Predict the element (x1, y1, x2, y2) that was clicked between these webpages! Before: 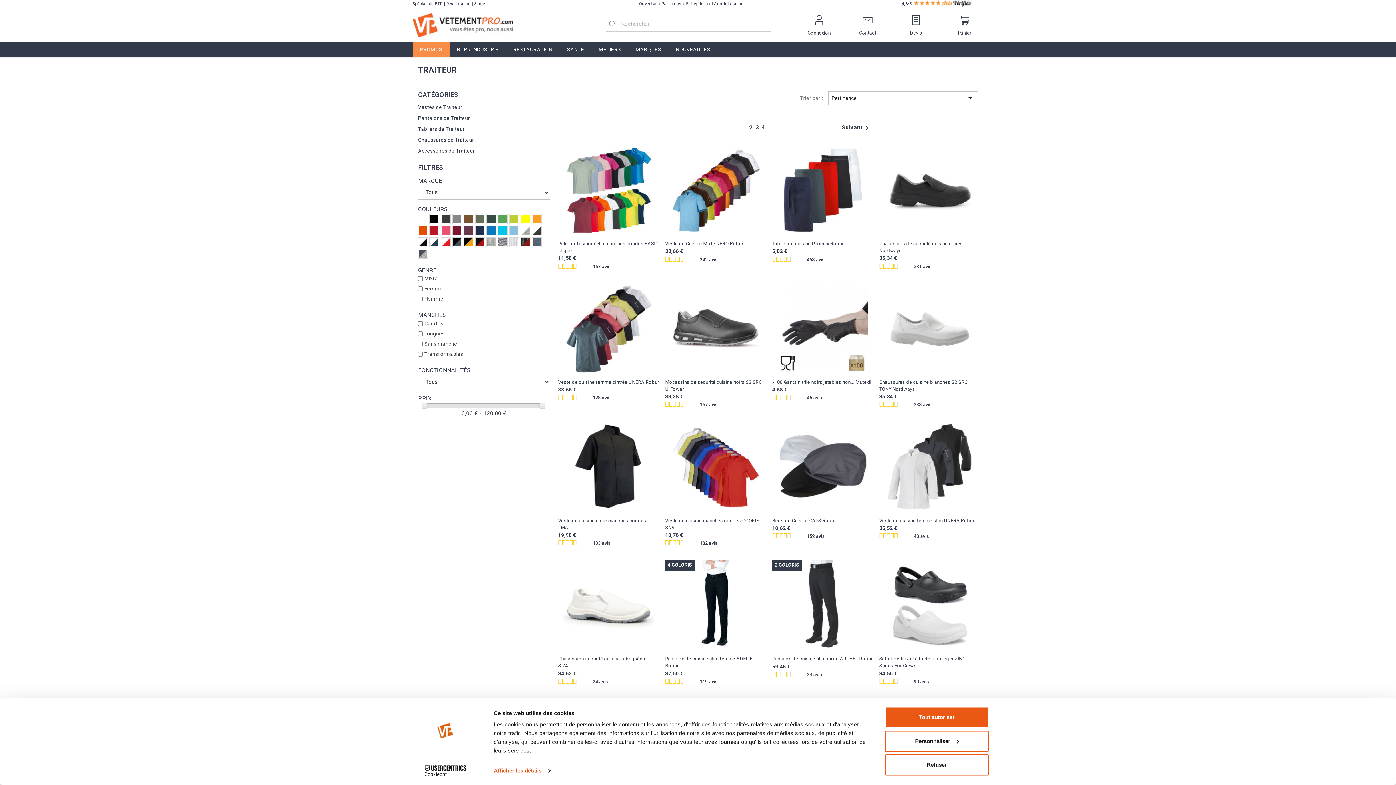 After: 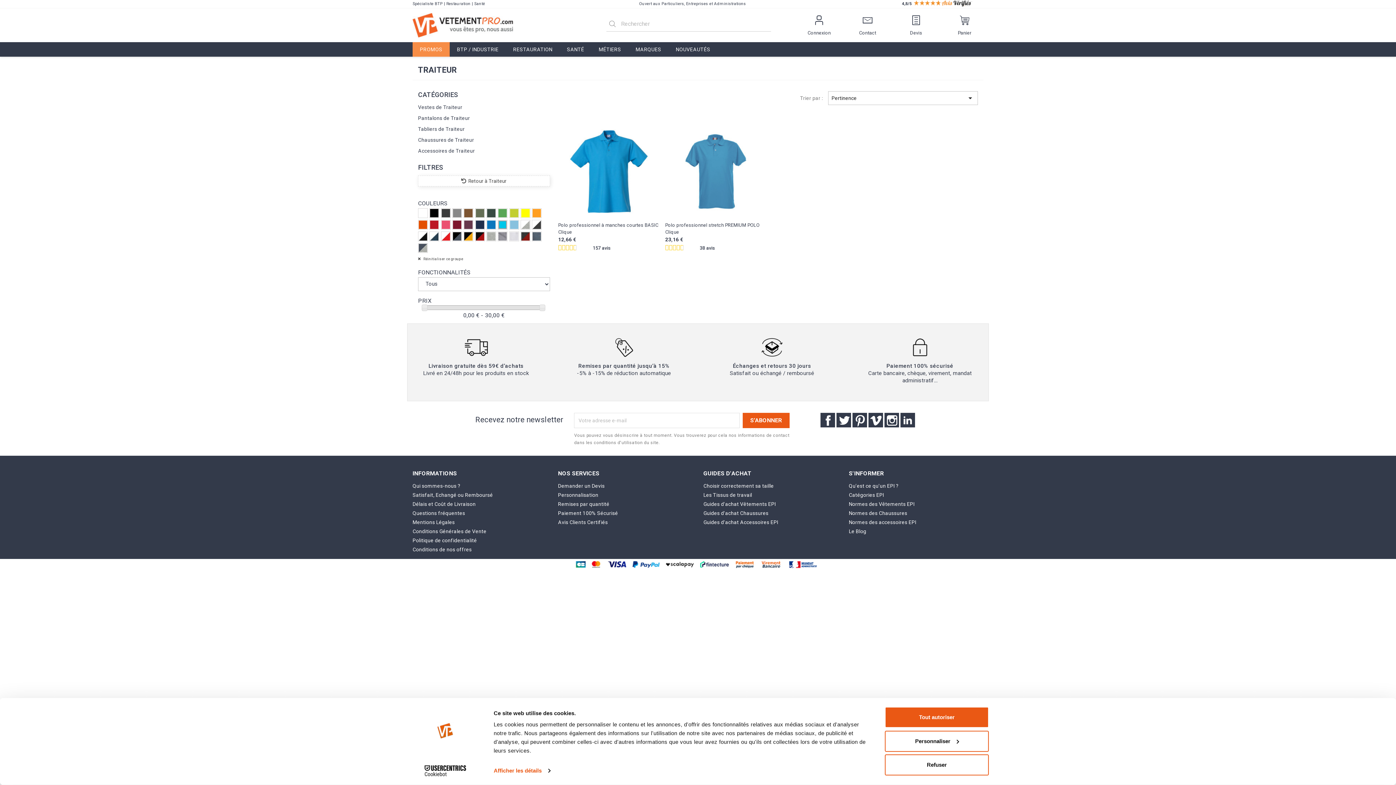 Action: bbox: (498, 226, 507, 234)